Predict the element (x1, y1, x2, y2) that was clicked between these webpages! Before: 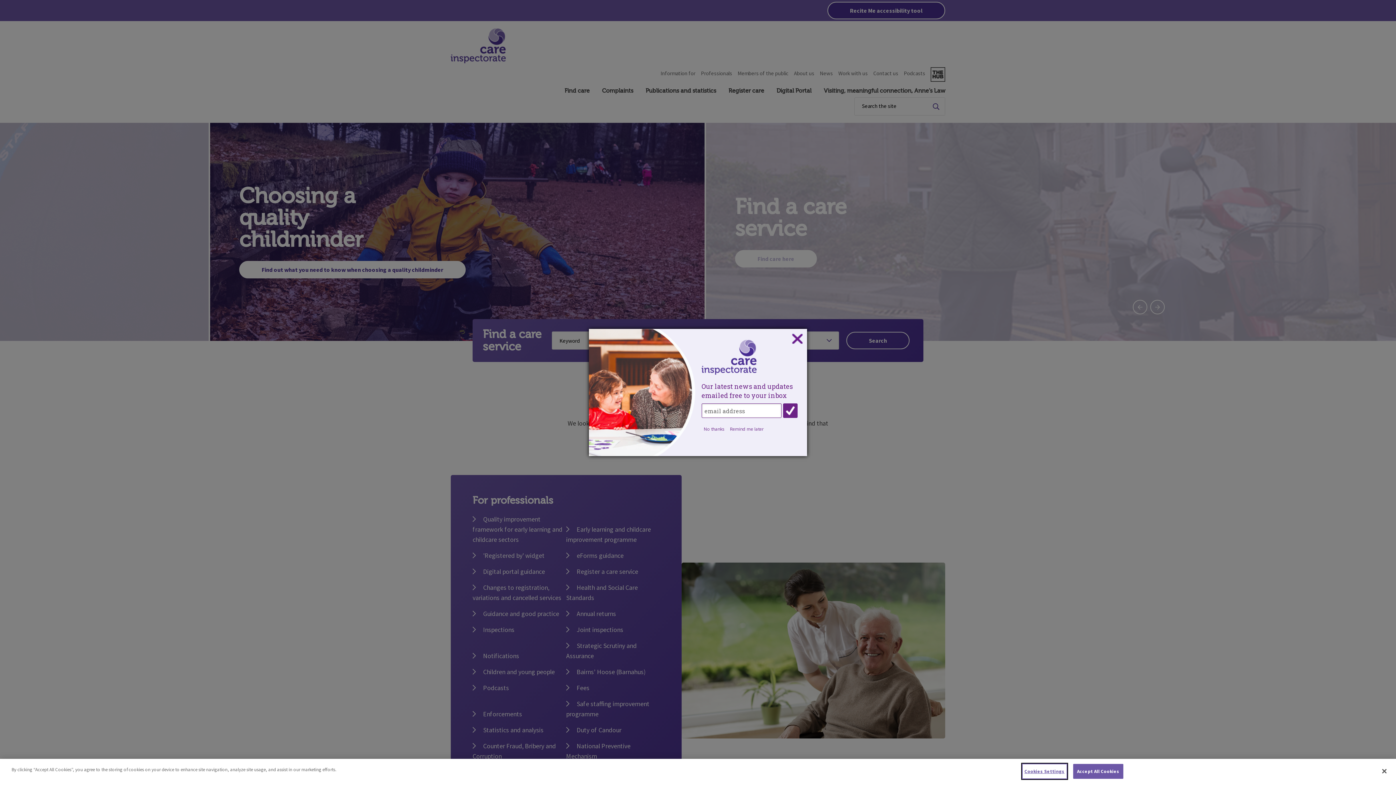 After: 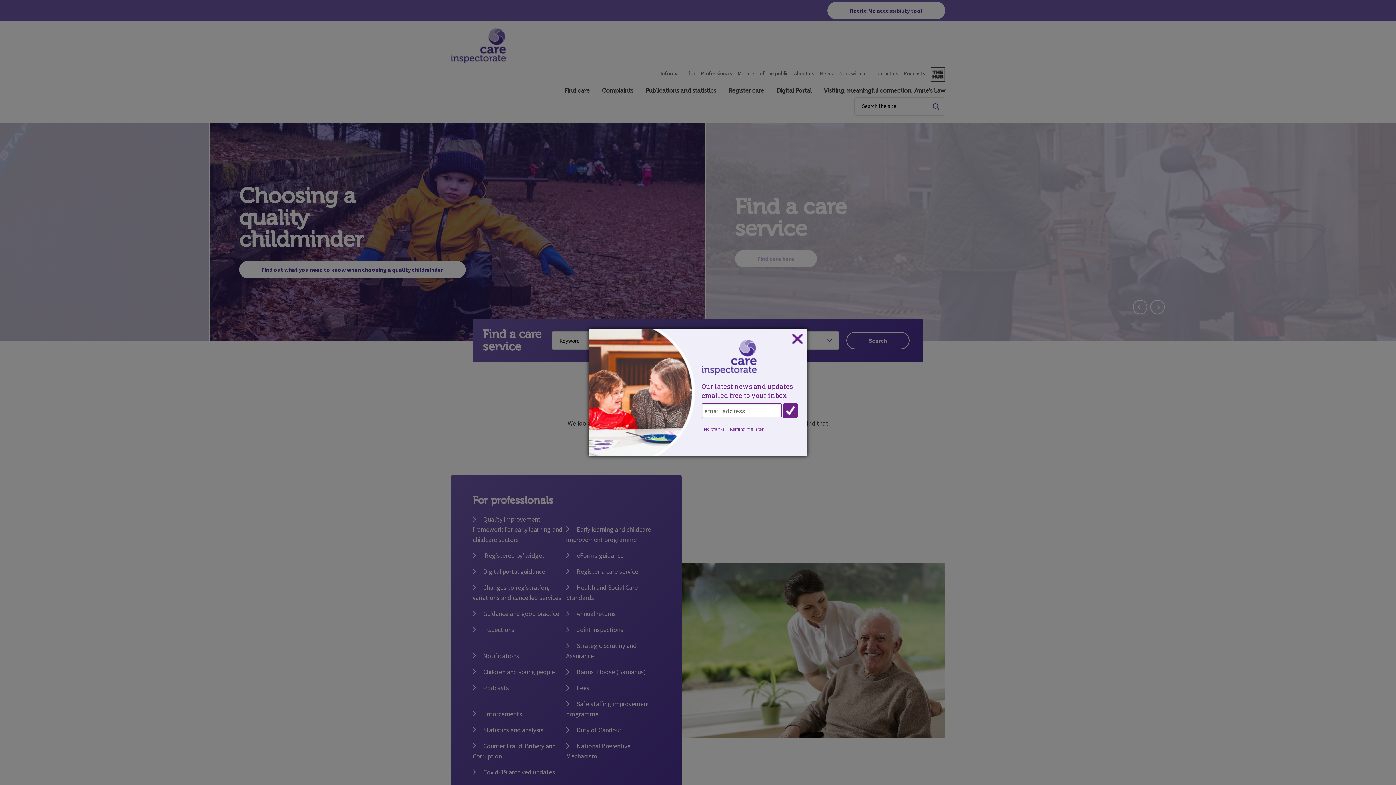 Action: label: Accept All Cookies bbox: (1073, 764, 1123, 779)